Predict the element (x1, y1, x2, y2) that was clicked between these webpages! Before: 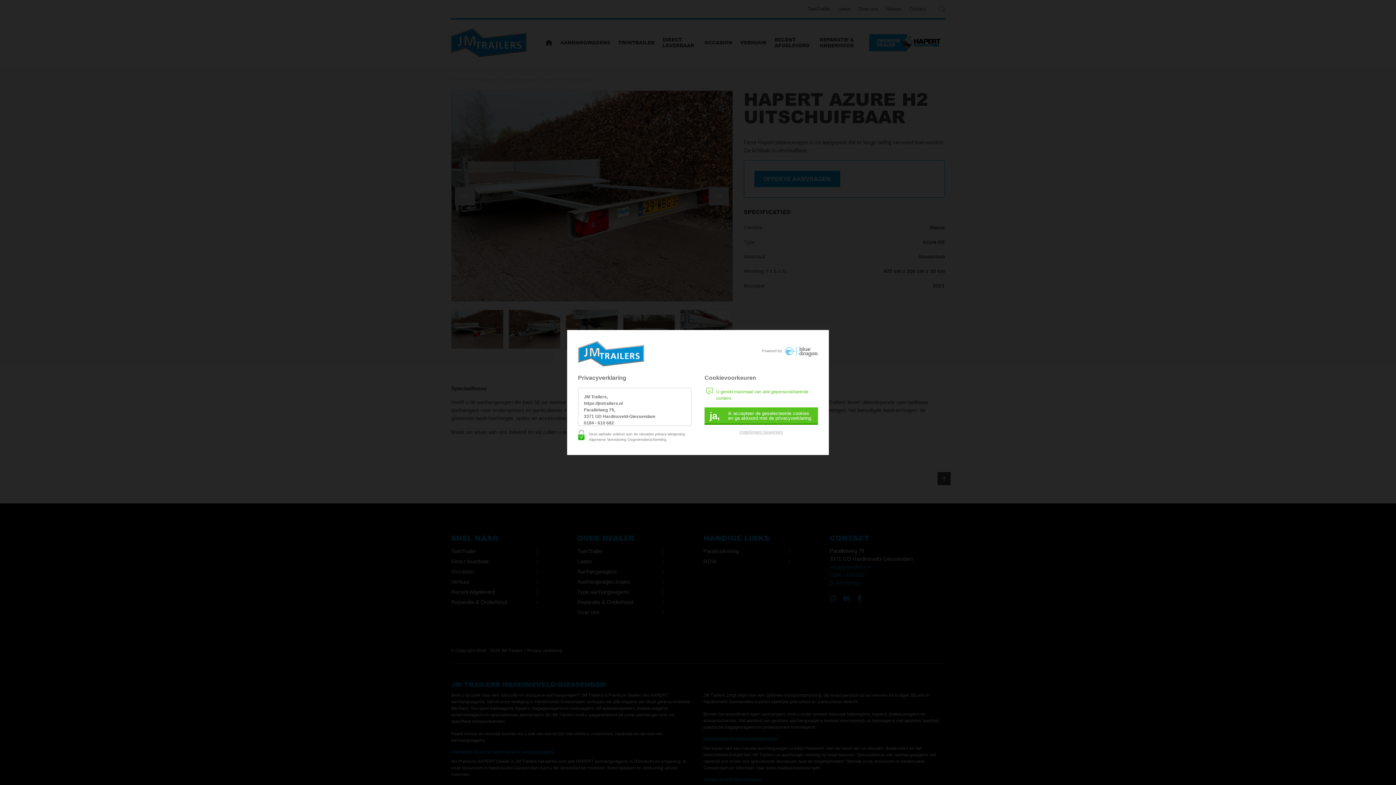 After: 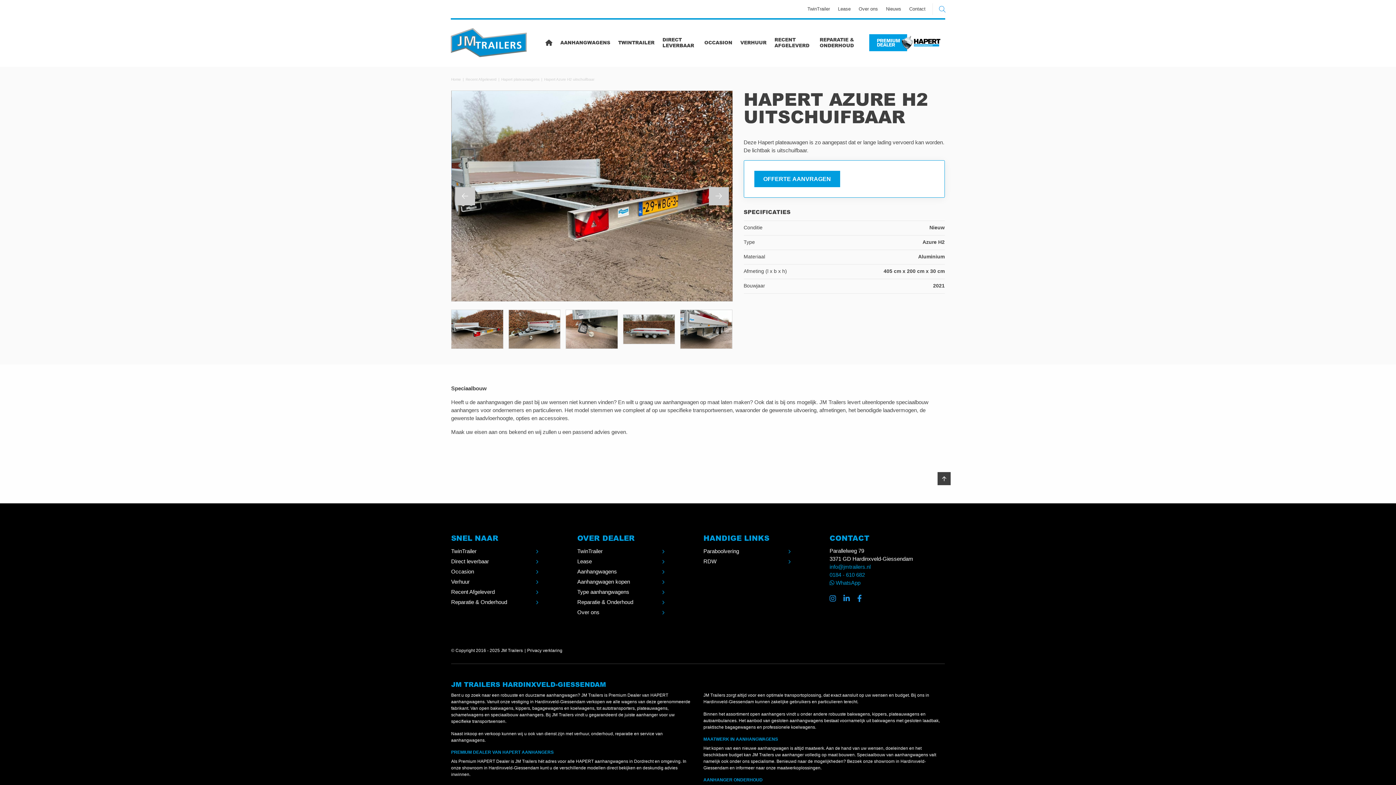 Action: bbox: (704, 407, 818, 425) label: ja,
ik accepteer de geselecteerde cookies en ga akkoord met de privacyverklaring.